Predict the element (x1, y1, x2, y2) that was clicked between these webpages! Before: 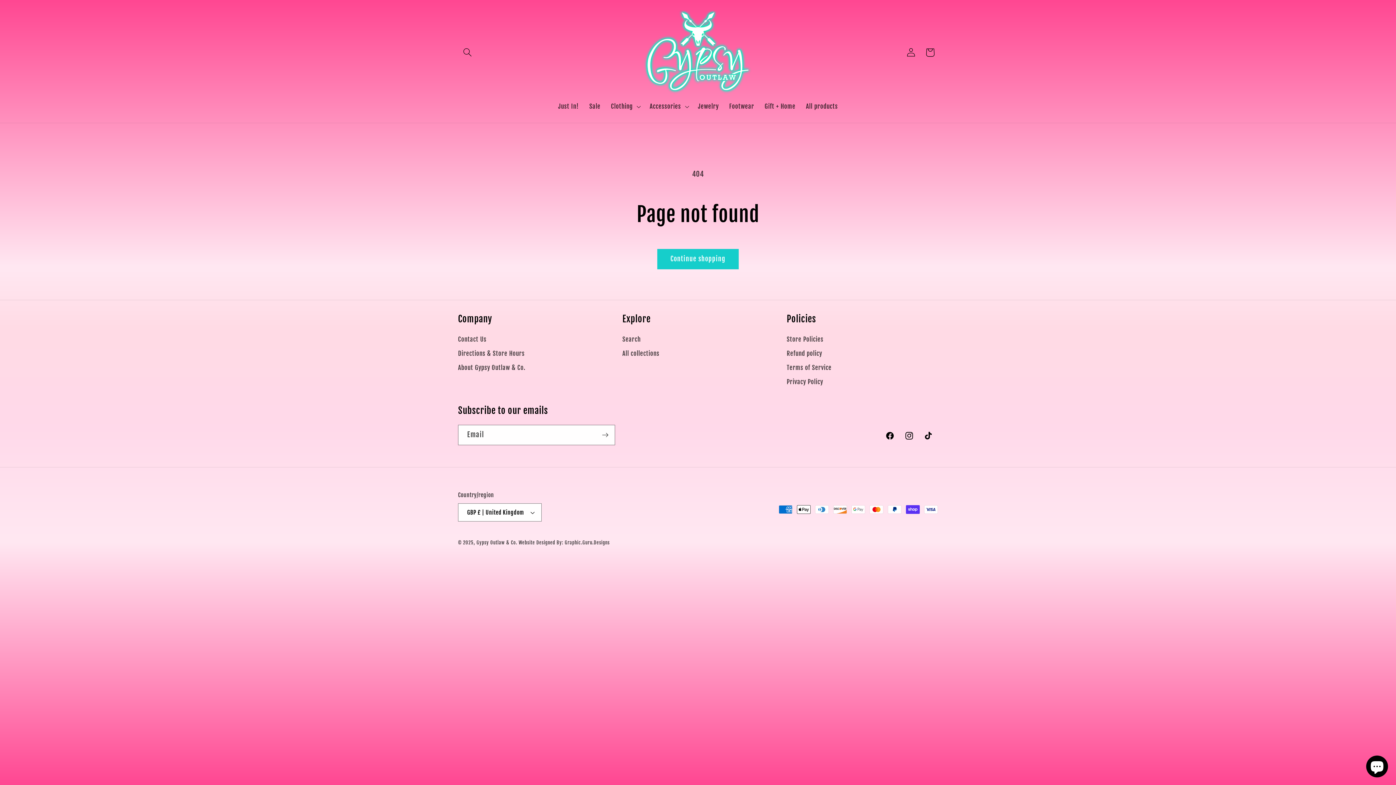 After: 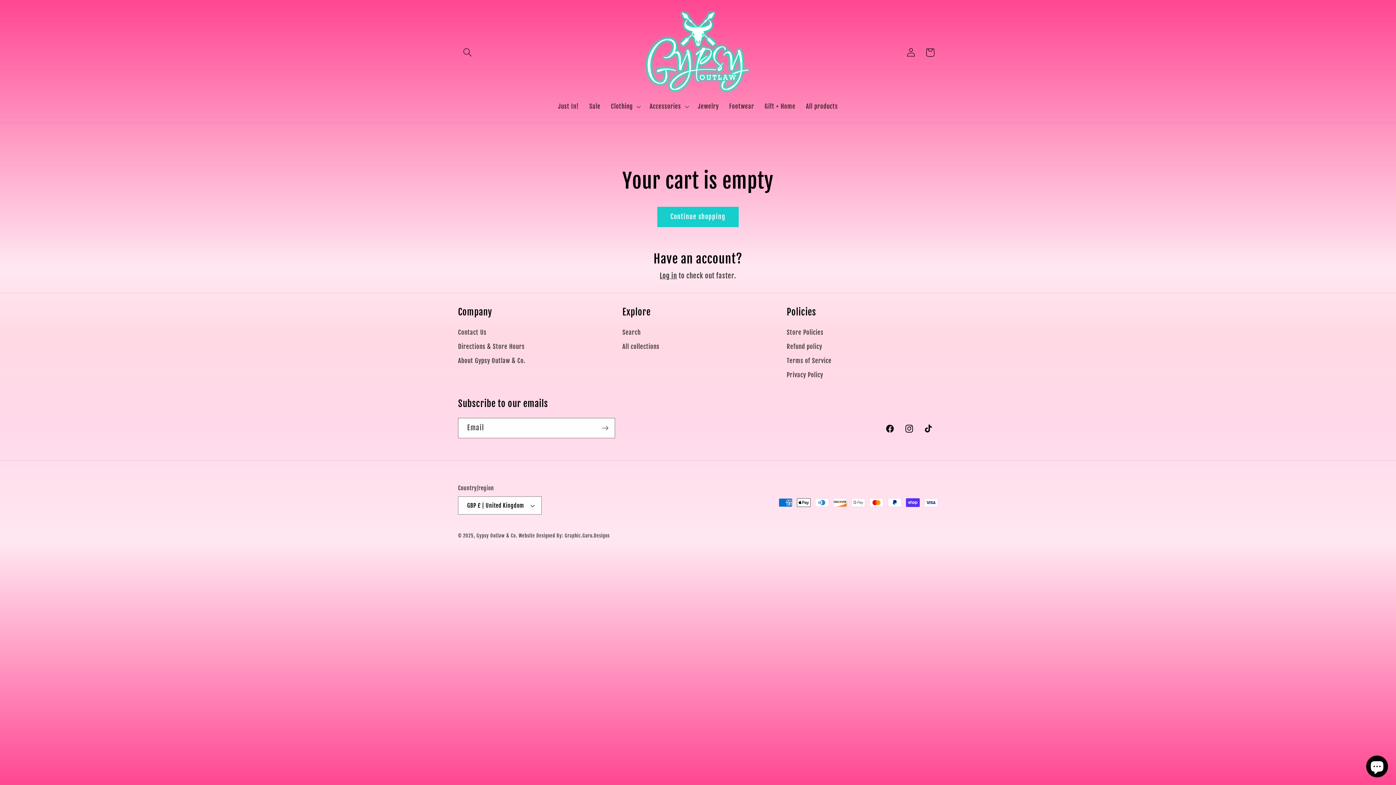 Action: bbox: (920, 42, 939, 62) label: Cart